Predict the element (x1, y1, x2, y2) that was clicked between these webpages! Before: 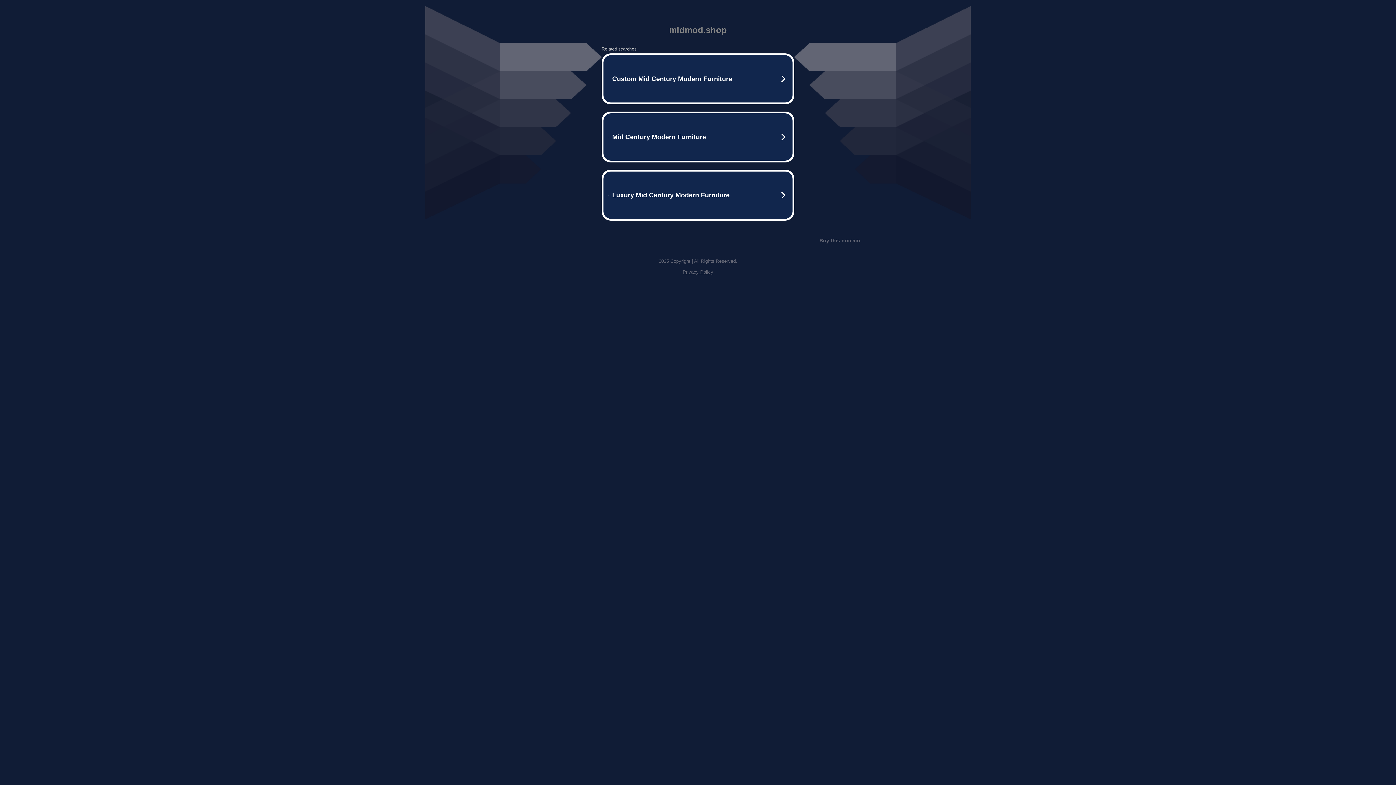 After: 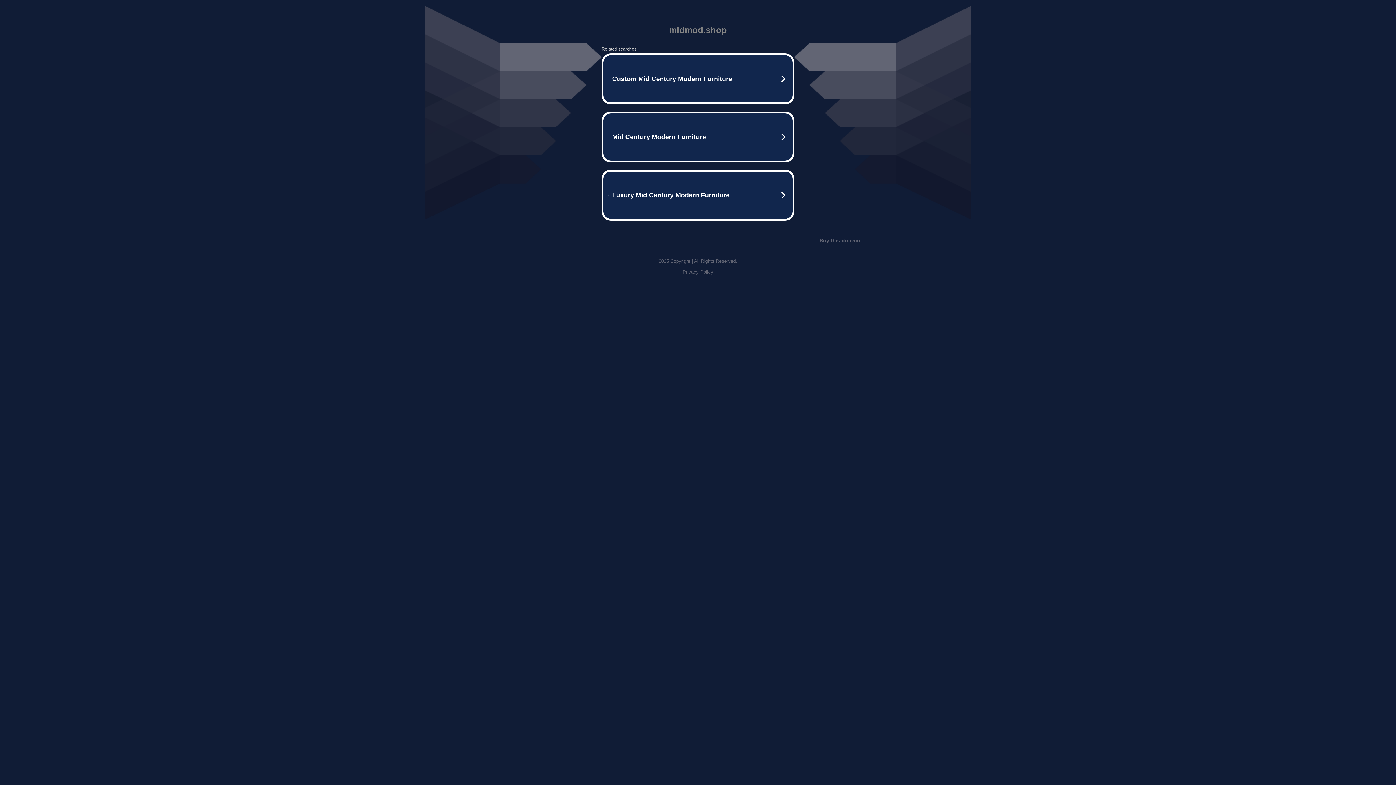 Action: bbox: (819, 237, 861, 243) label: Buy this domain.